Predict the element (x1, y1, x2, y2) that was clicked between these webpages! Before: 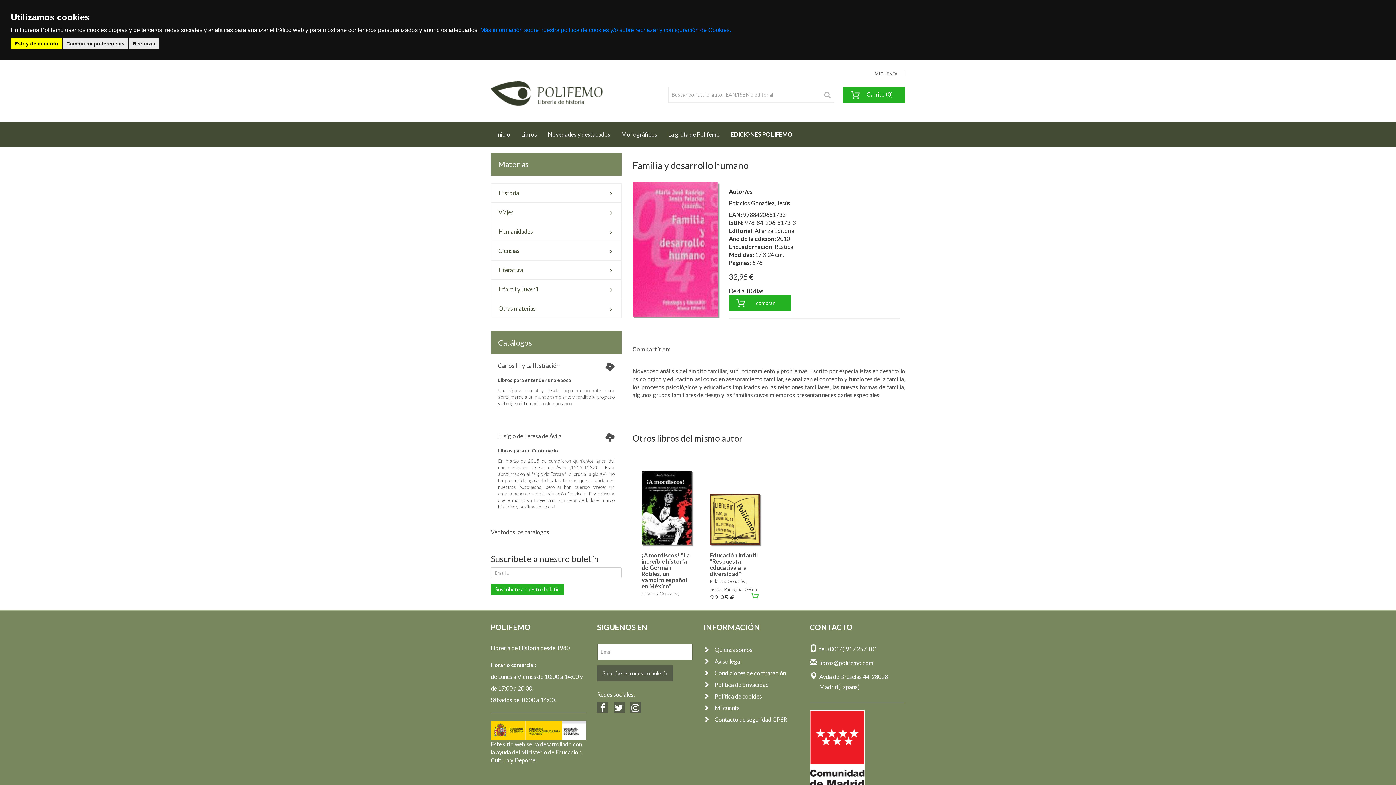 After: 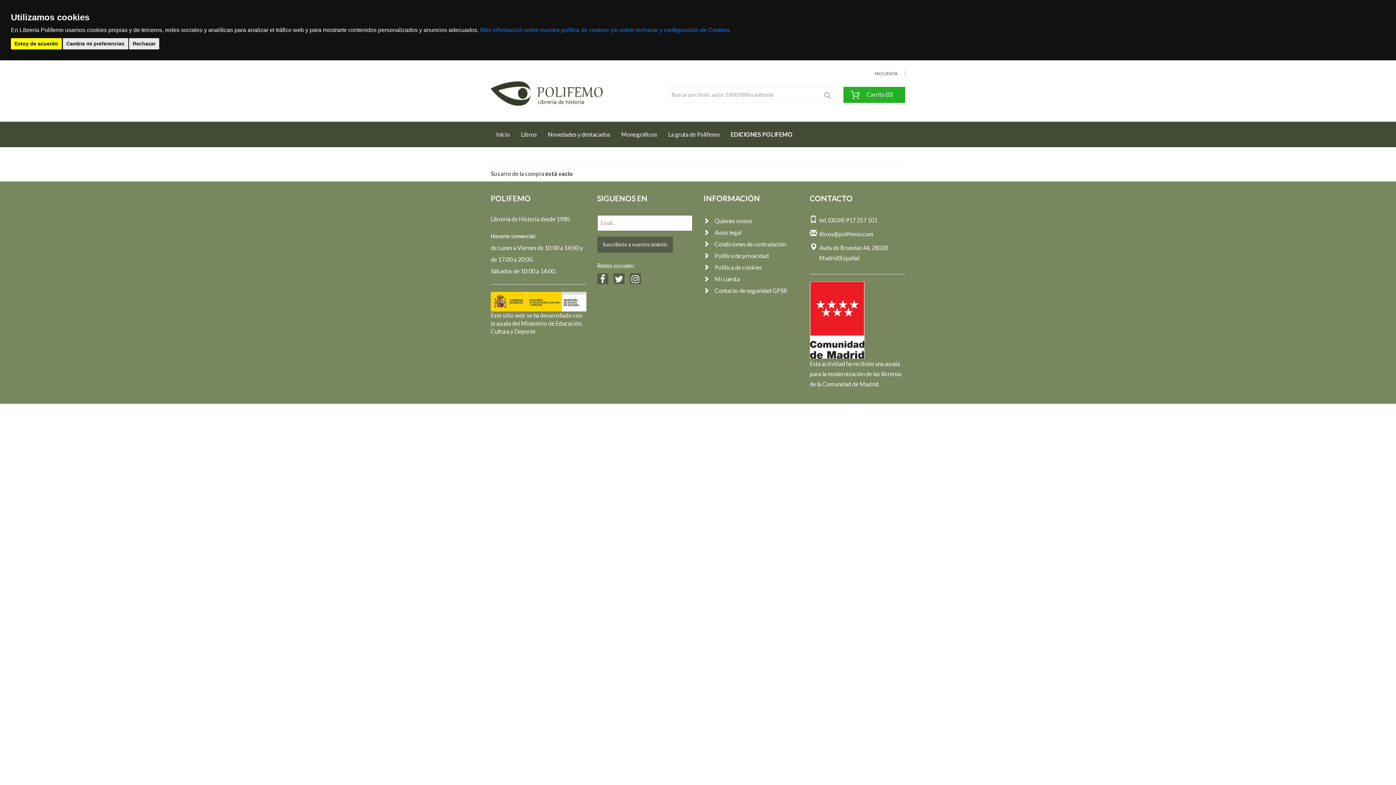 Action: bbox: (866, 87, 893, 101) label: Carrito (0)